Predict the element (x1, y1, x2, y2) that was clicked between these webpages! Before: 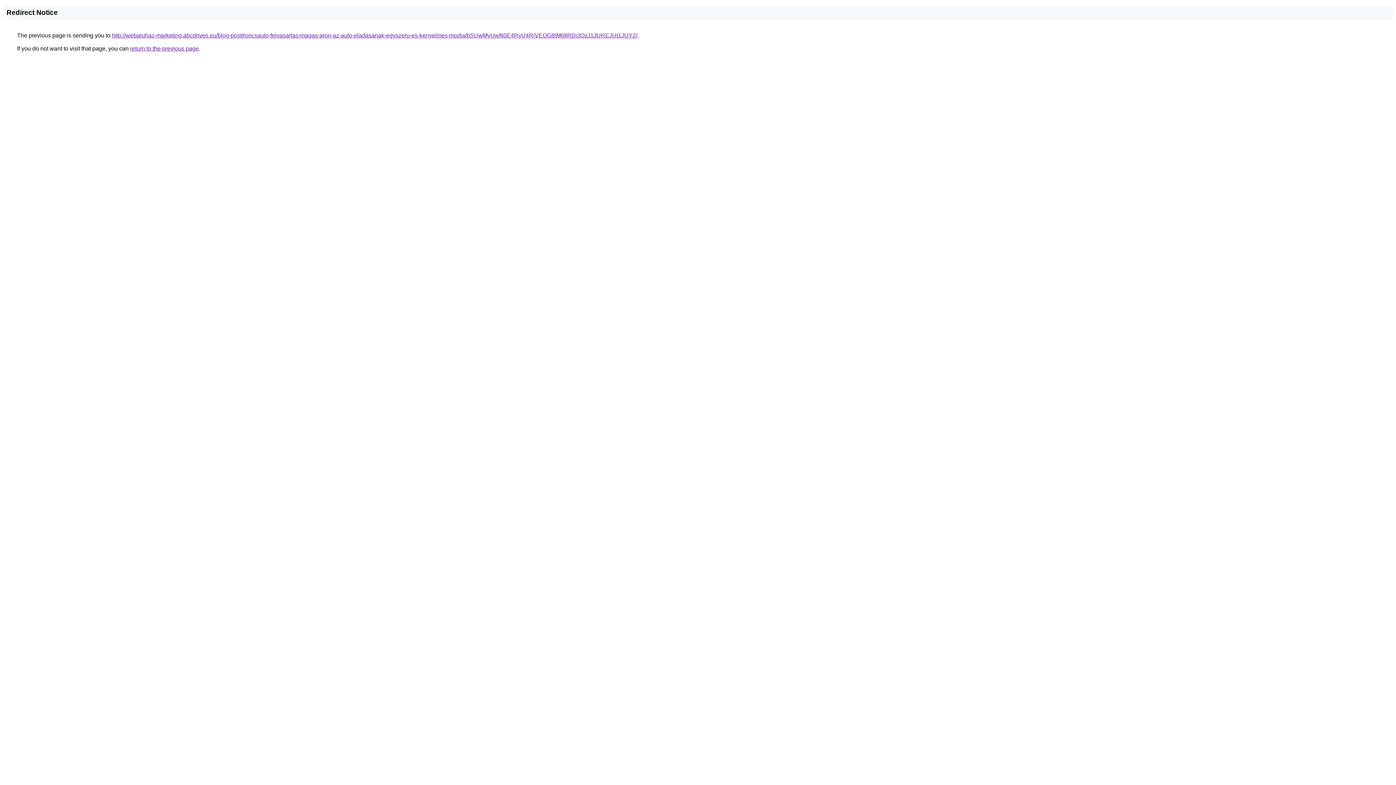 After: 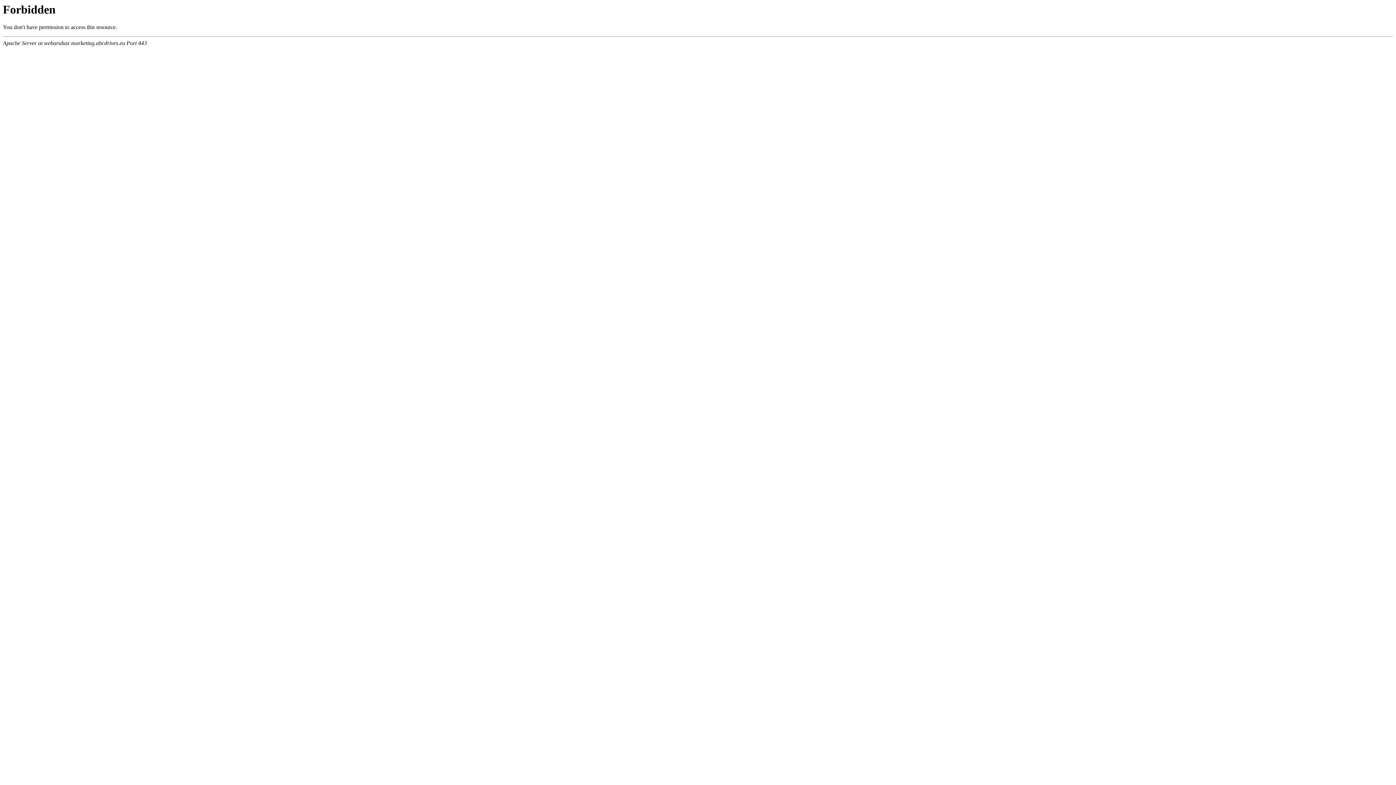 Action: bbox: (112, 32, 637, 38) label: http://webaruhaz-marketing.abcdrives.eu/blog-post/roncsauto-felvasarlas-magas-aron-az-auto-eladasanak-egyszeru-es-kenyelmes-modja/bSUwMyUwN0E4RyU4RiVEOG8lM0IlRDclQzJ1JUREJUI1JUY2/